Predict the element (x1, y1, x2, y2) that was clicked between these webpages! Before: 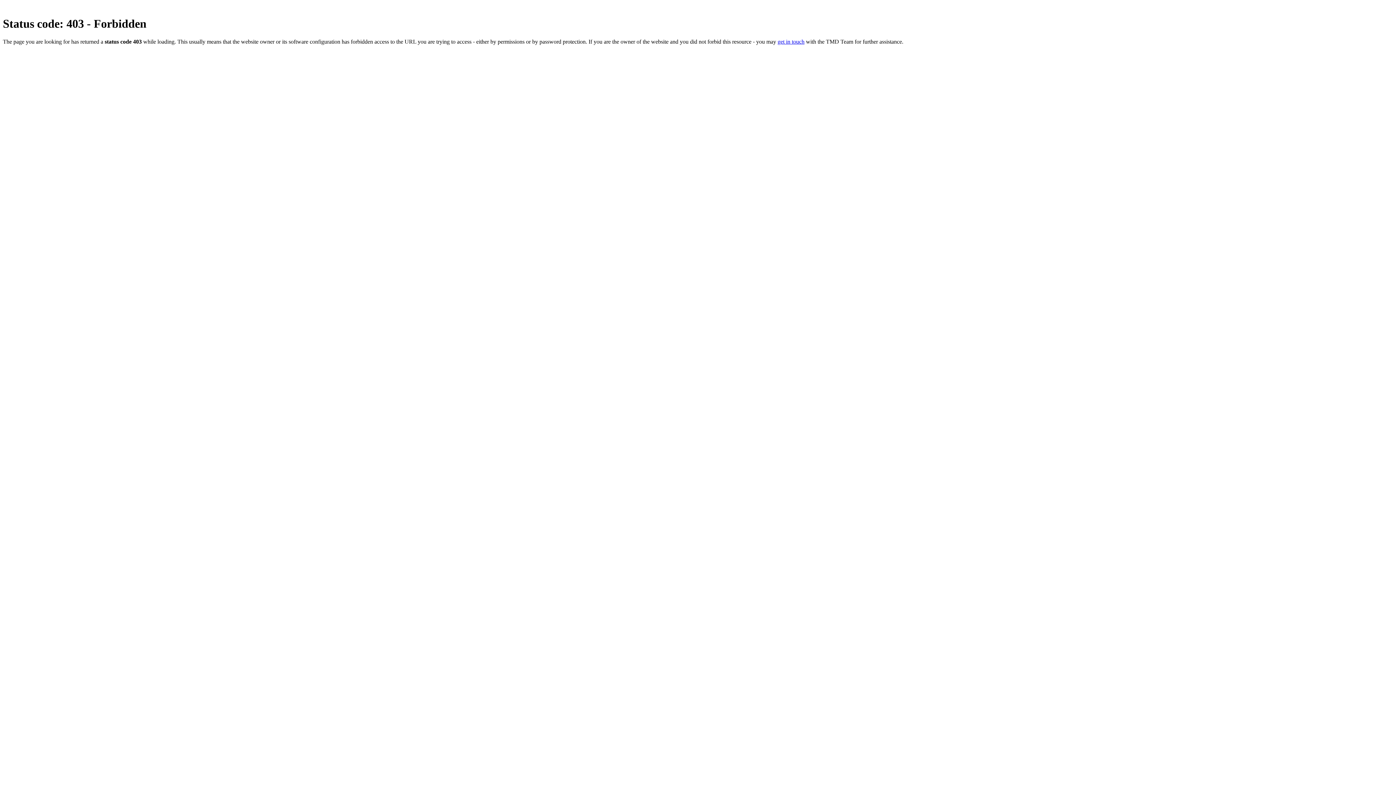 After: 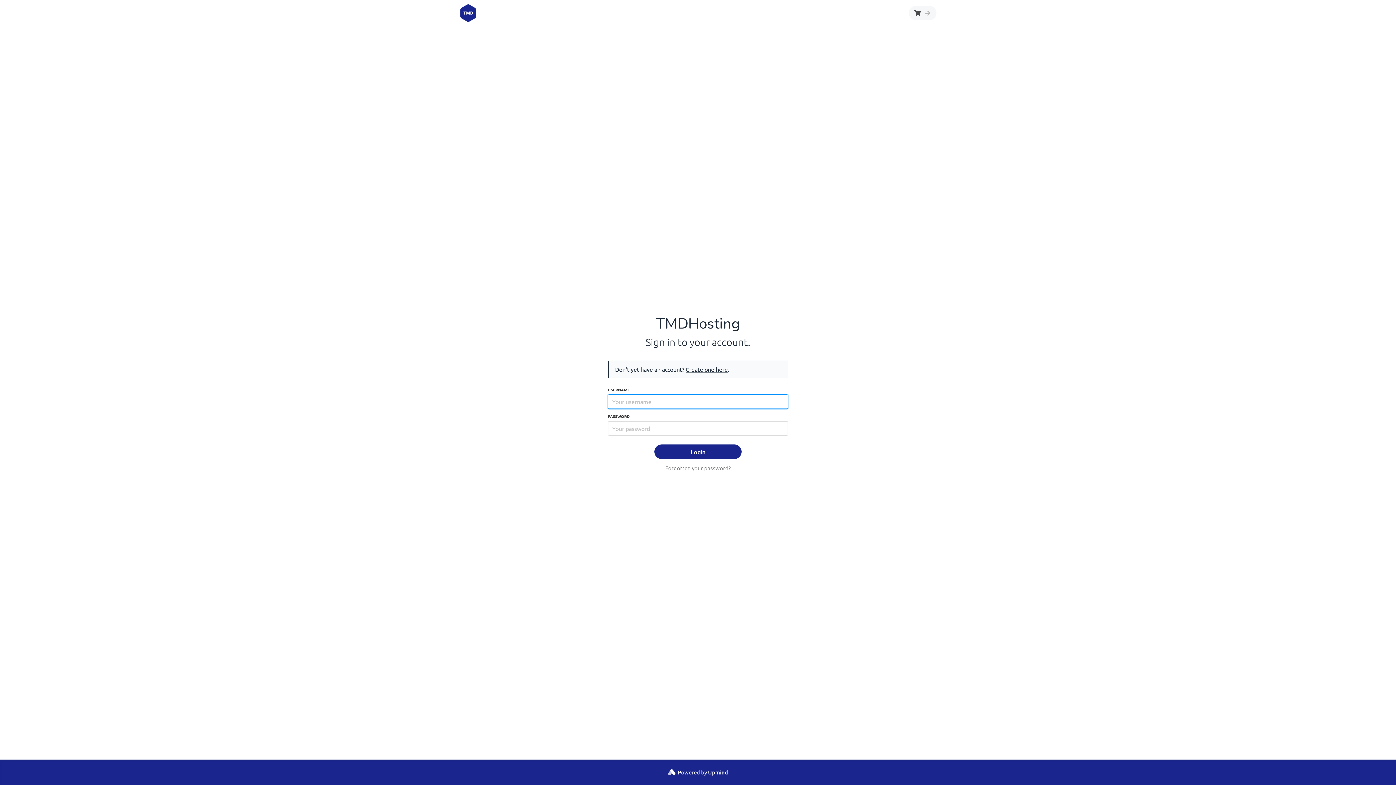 Action: label: get in touch bbox: (777, 38, 804, 44)